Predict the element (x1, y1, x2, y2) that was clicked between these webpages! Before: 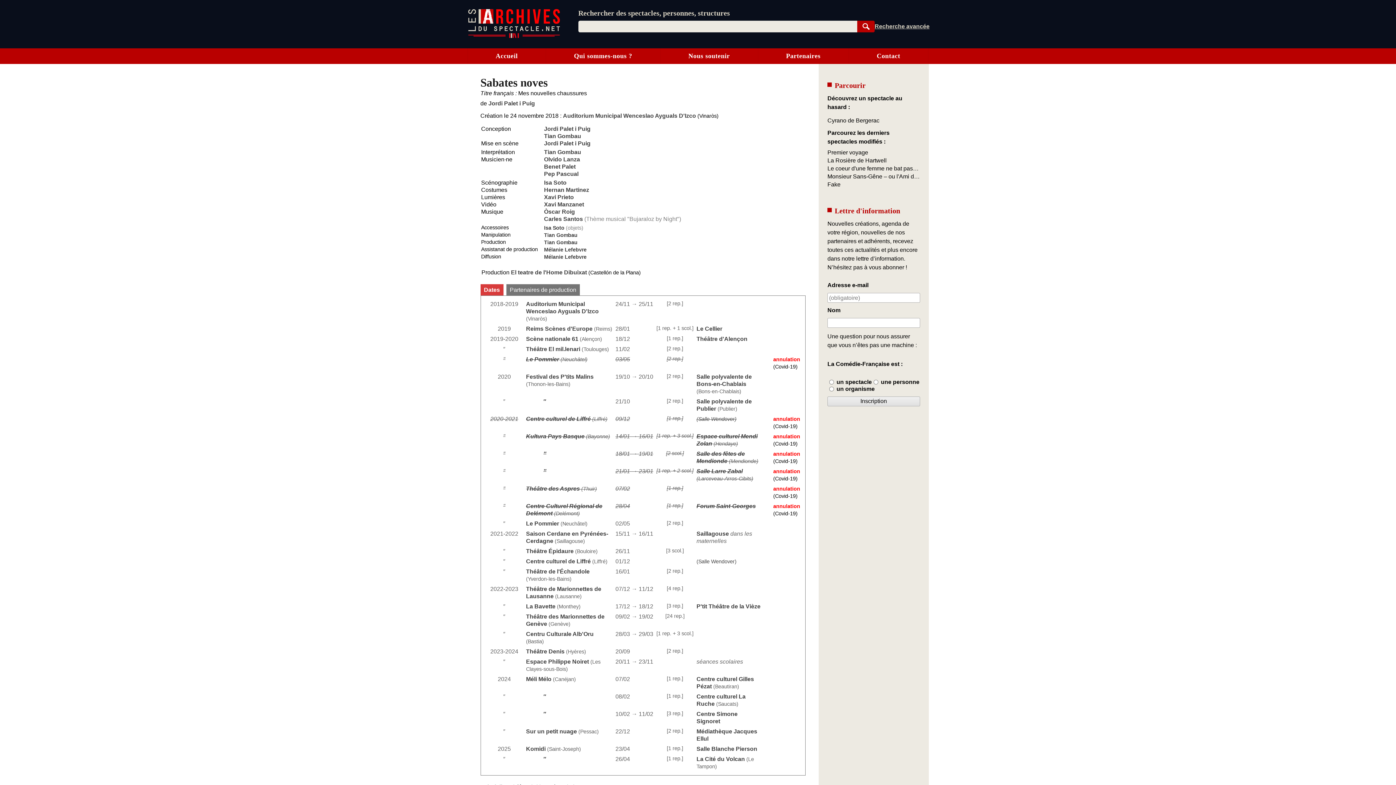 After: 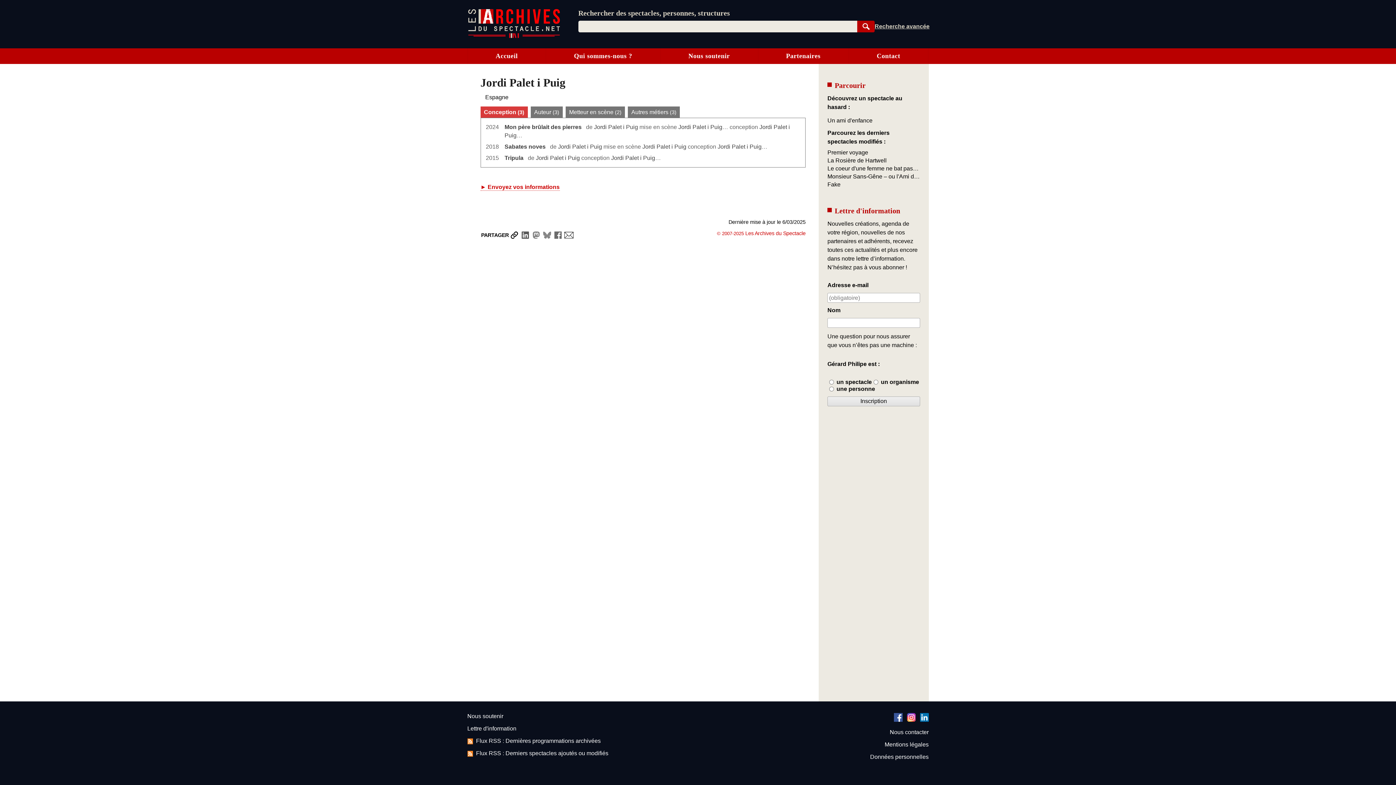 Action: bbox: (544, 140, 590, 146) label: Jordi Palet i Puig